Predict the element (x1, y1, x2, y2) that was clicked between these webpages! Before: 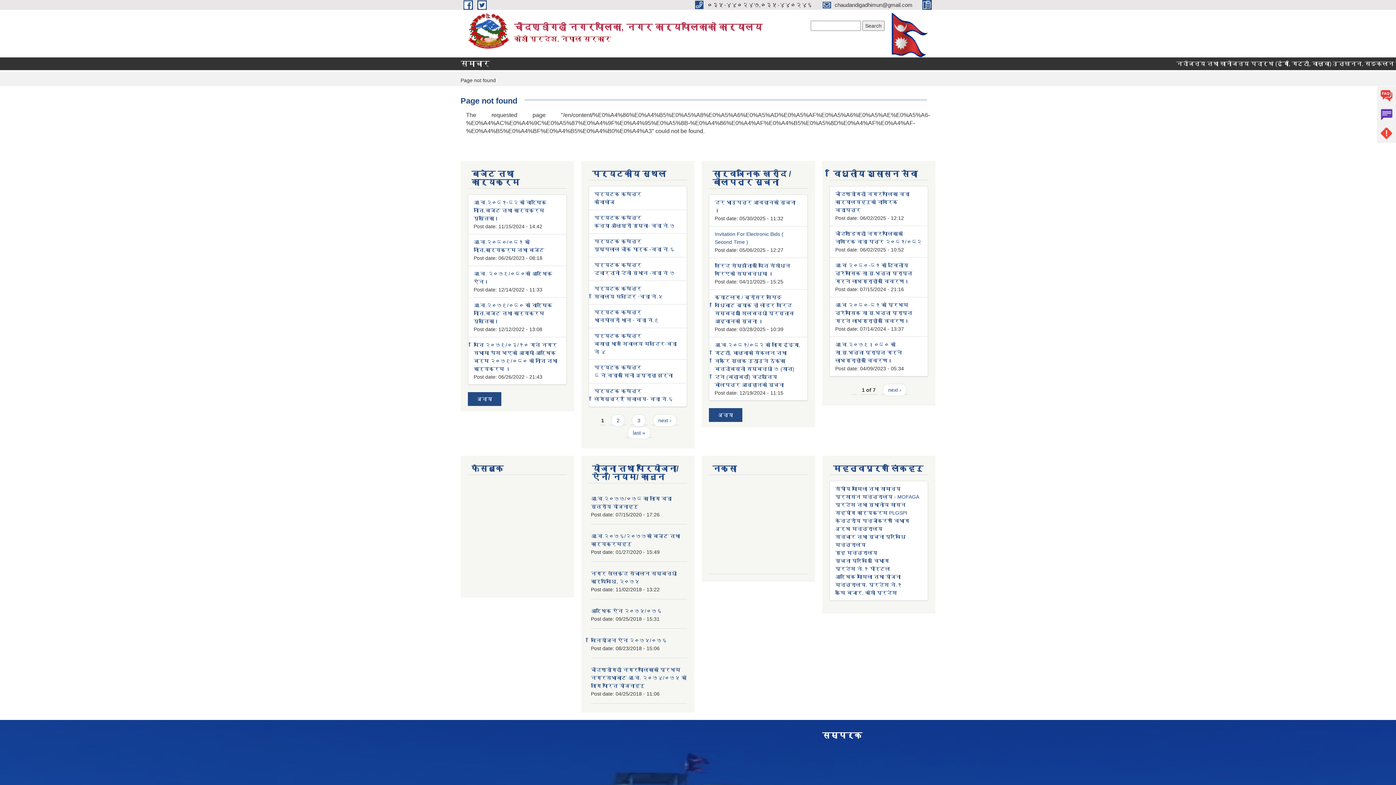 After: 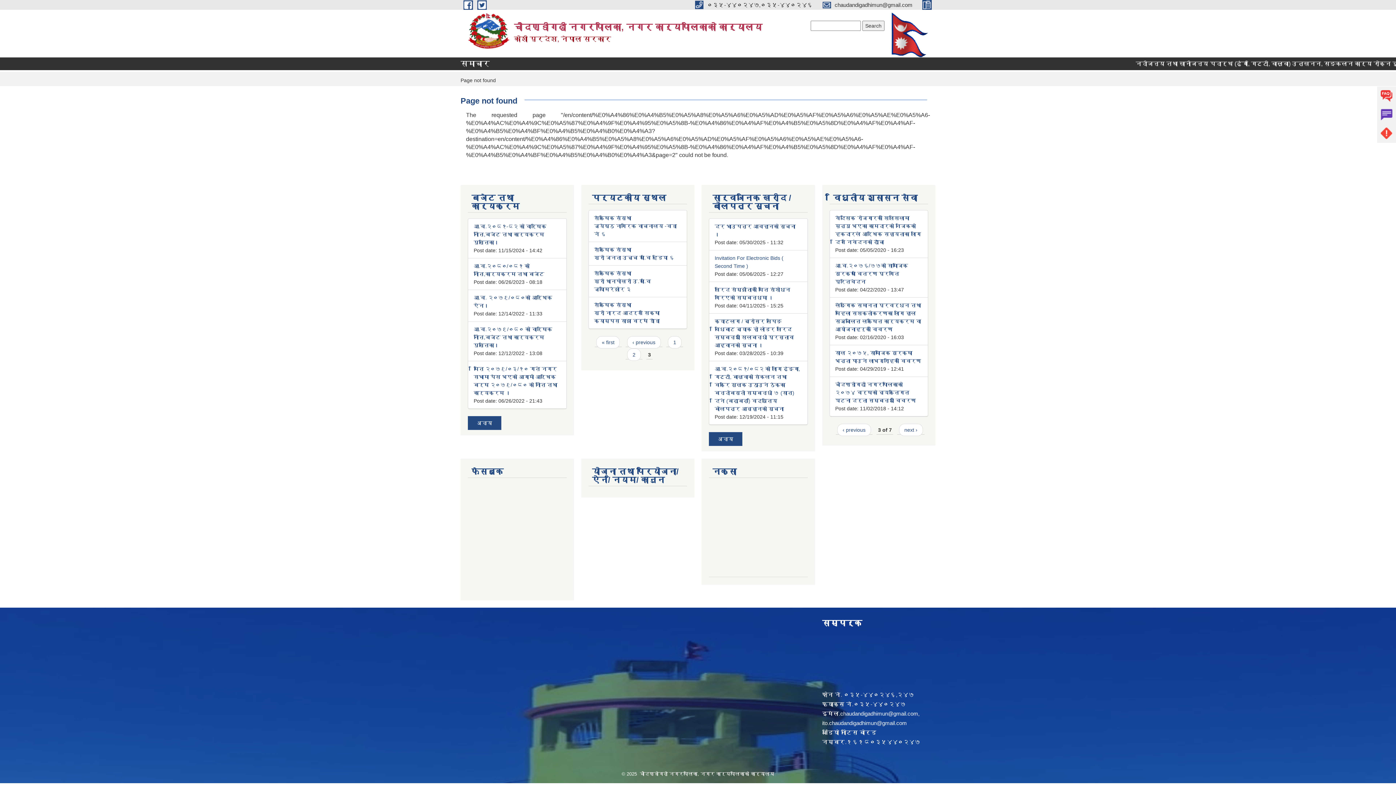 Action: bbox: (627, 426, 650, 439) label: last »